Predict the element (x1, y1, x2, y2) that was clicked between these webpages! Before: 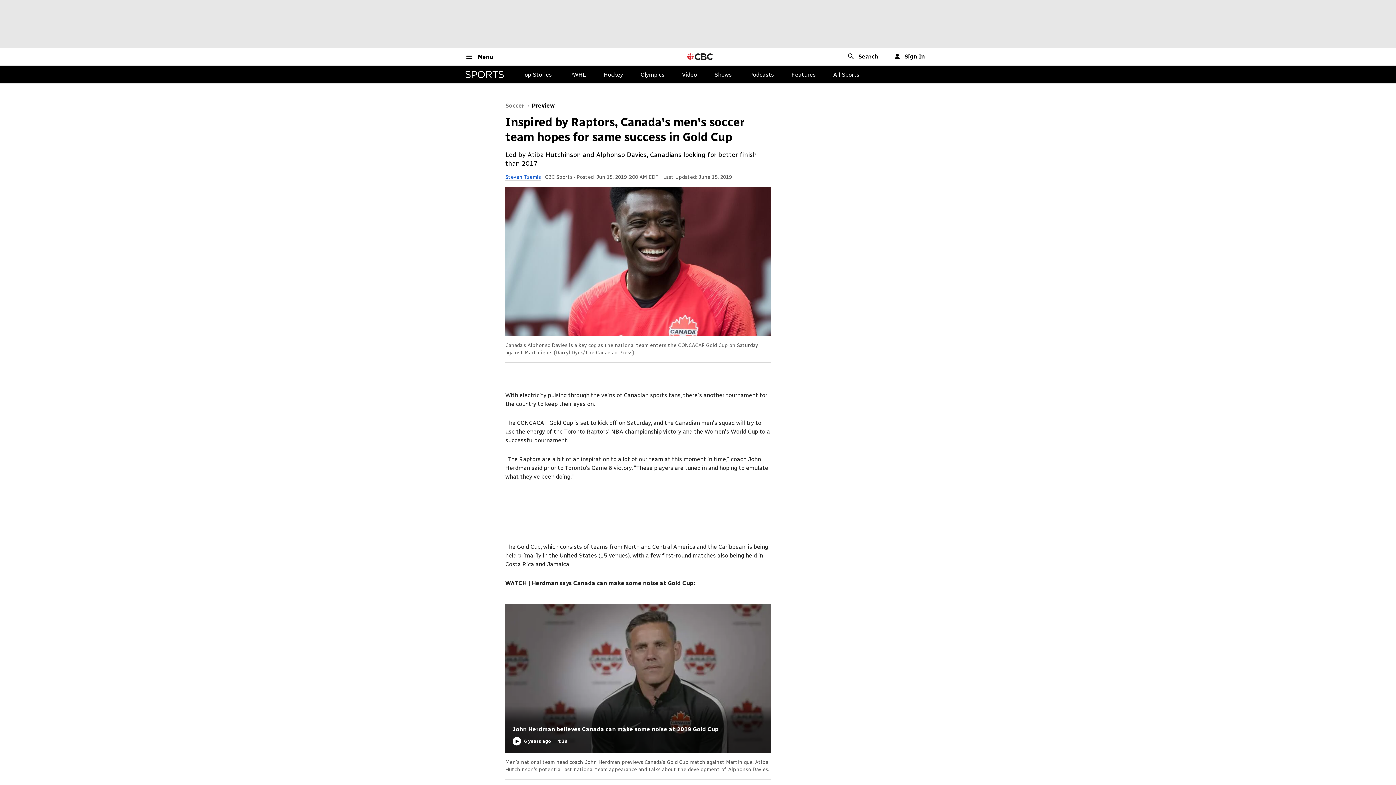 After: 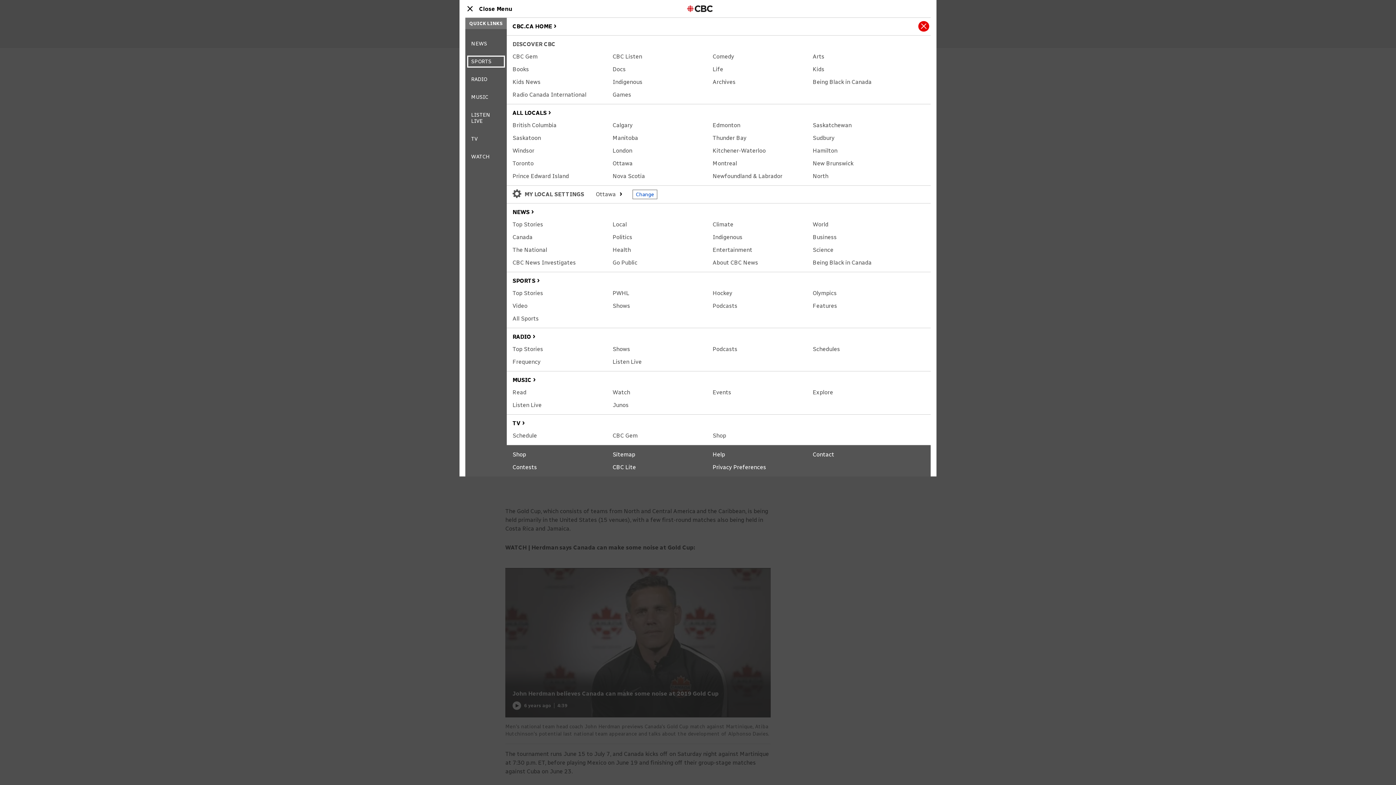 Action: bbox: (465, 52, 493, 60) label: Menu